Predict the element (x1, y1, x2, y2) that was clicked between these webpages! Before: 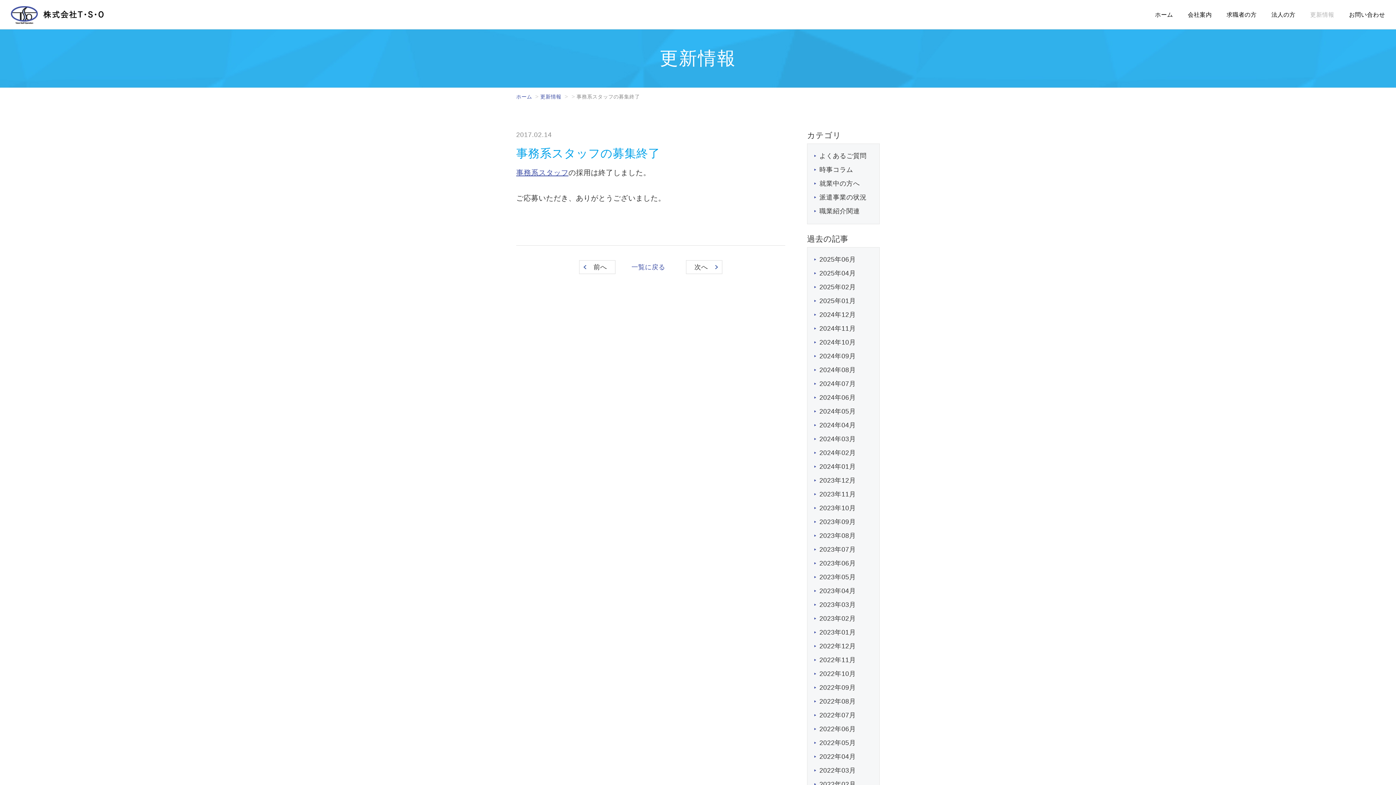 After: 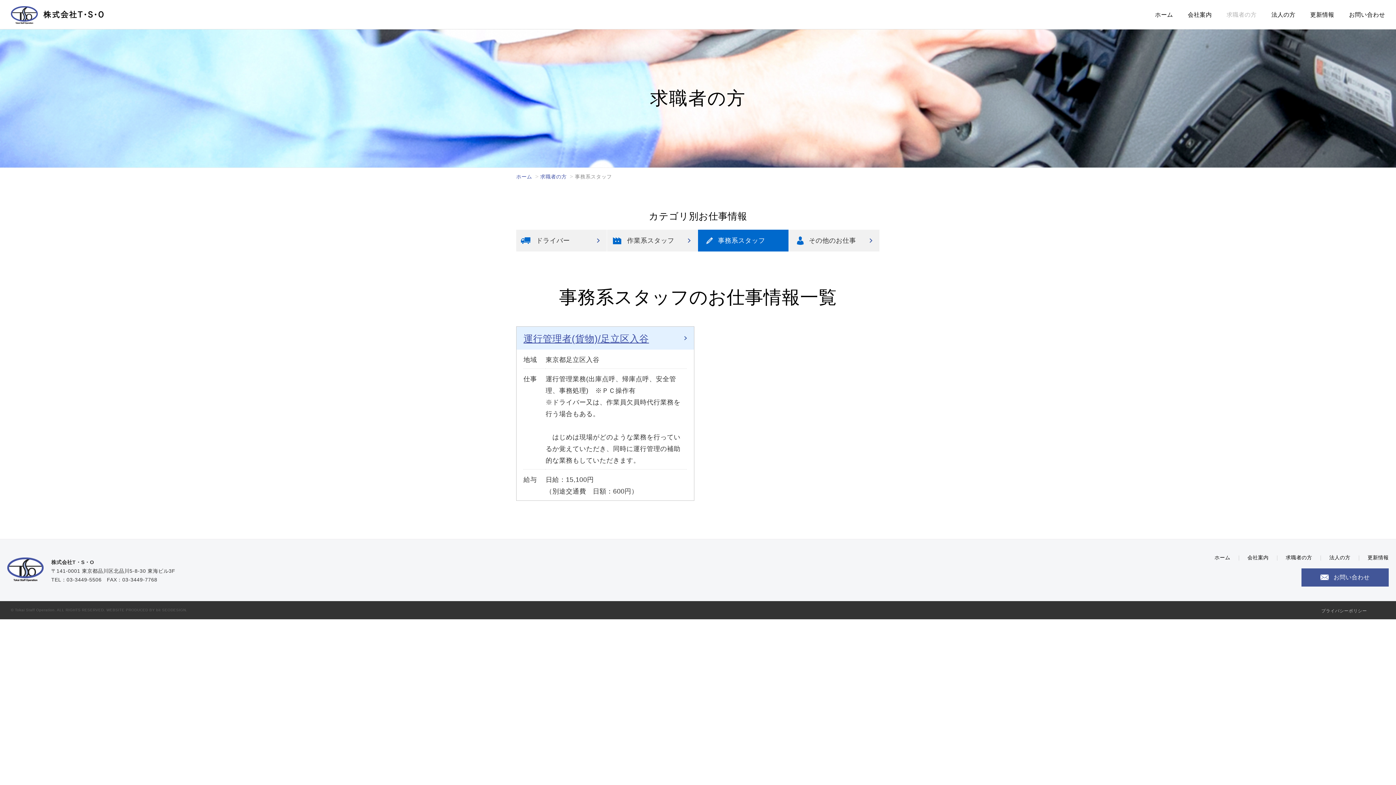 Action: label: 事務系スタッフ bbox: (516, 168, 568, 176)